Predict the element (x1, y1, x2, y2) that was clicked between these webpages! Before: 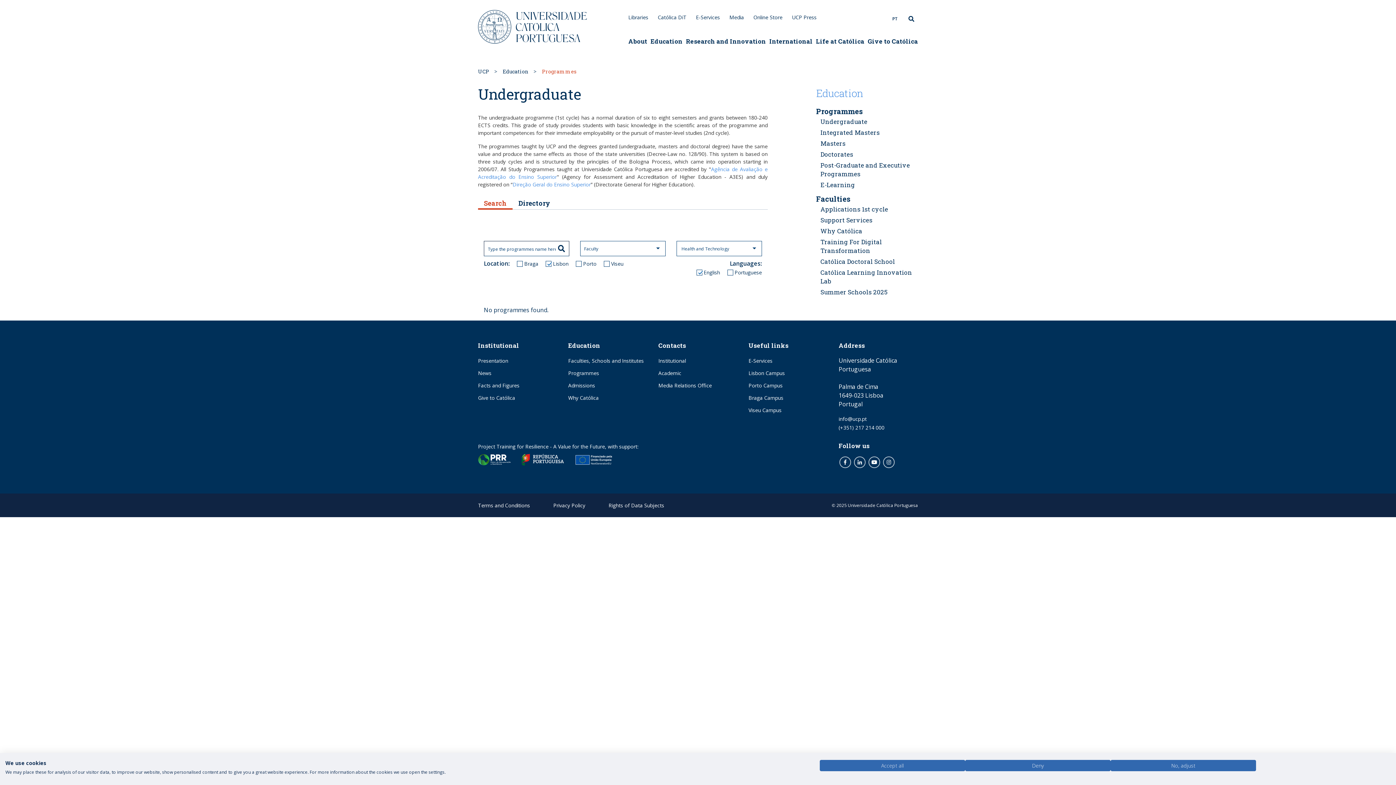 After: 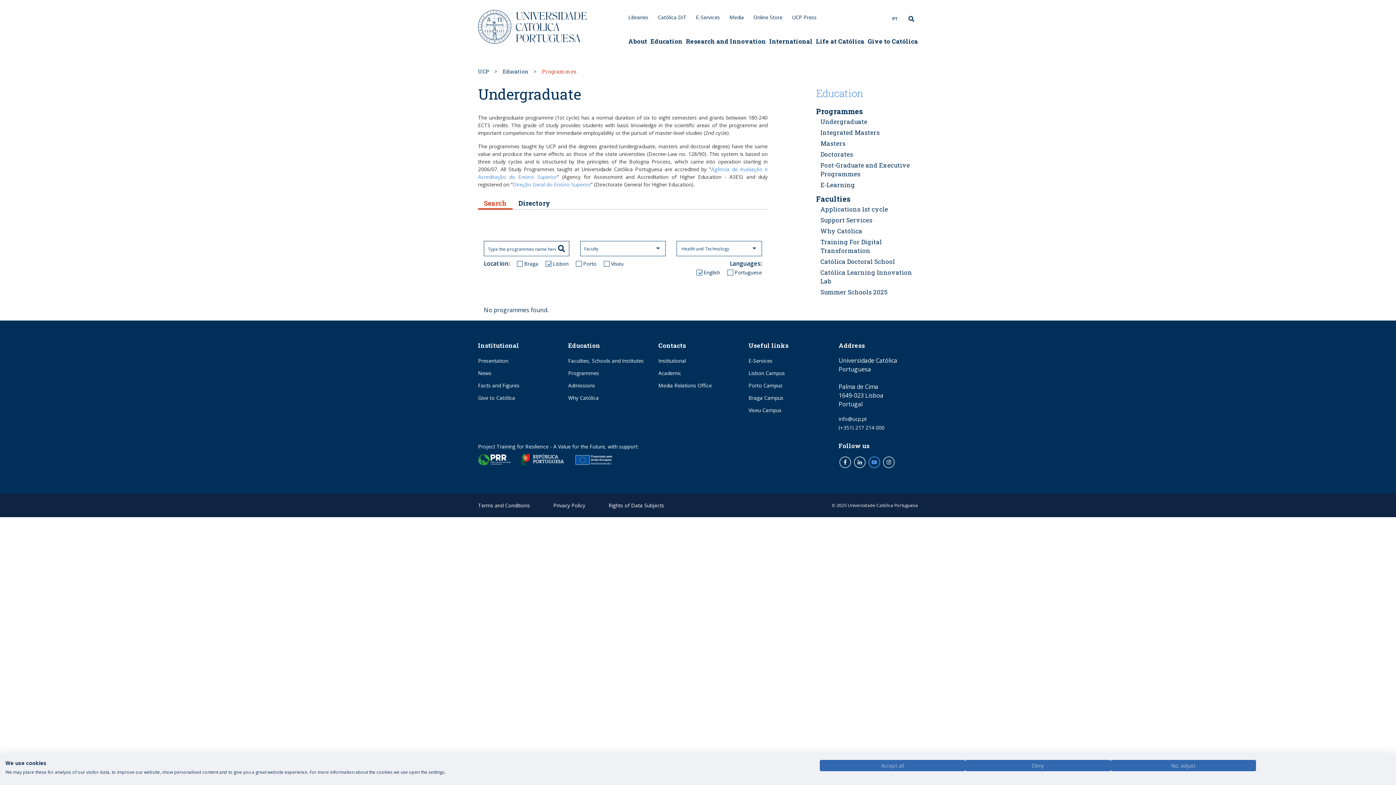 Action: label: Youtube bbox: (868, 456, 880, 468)